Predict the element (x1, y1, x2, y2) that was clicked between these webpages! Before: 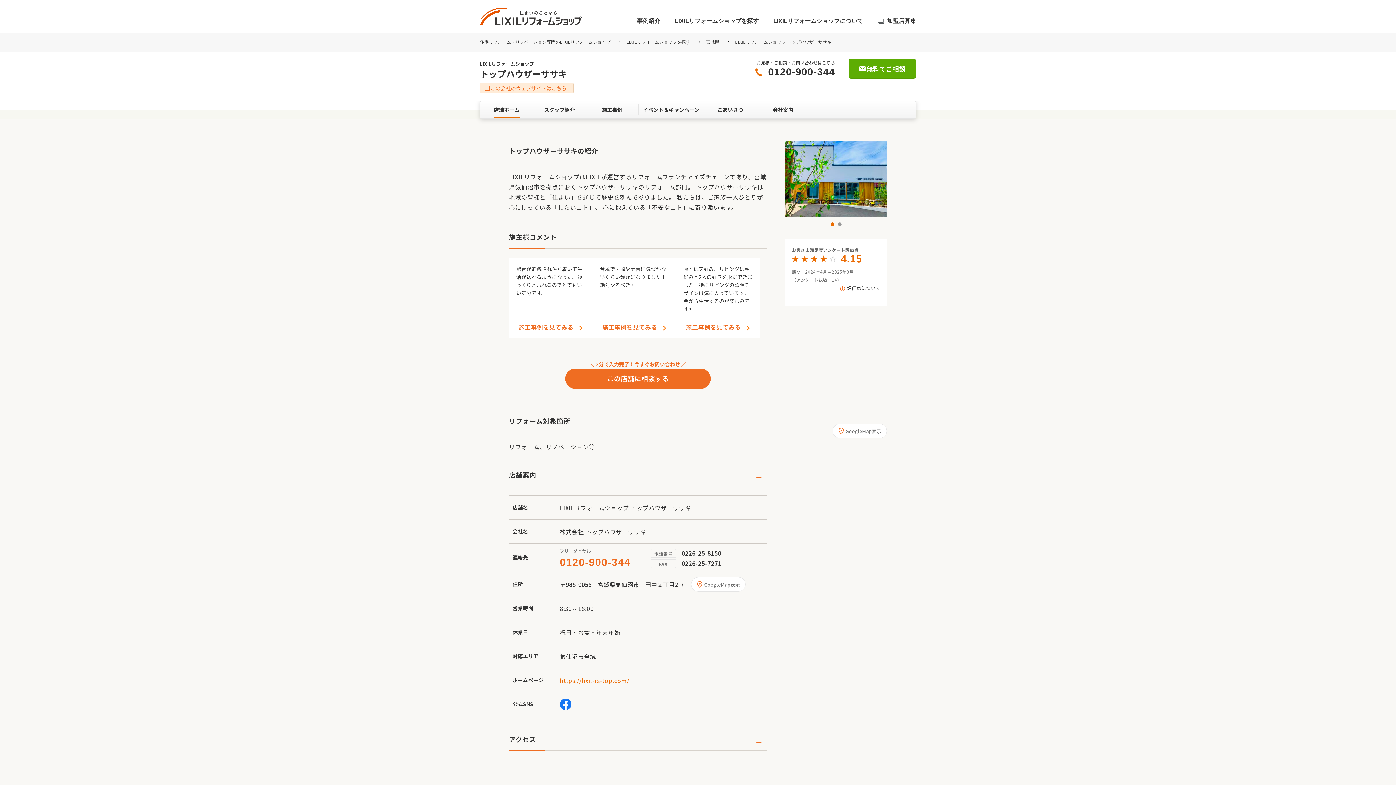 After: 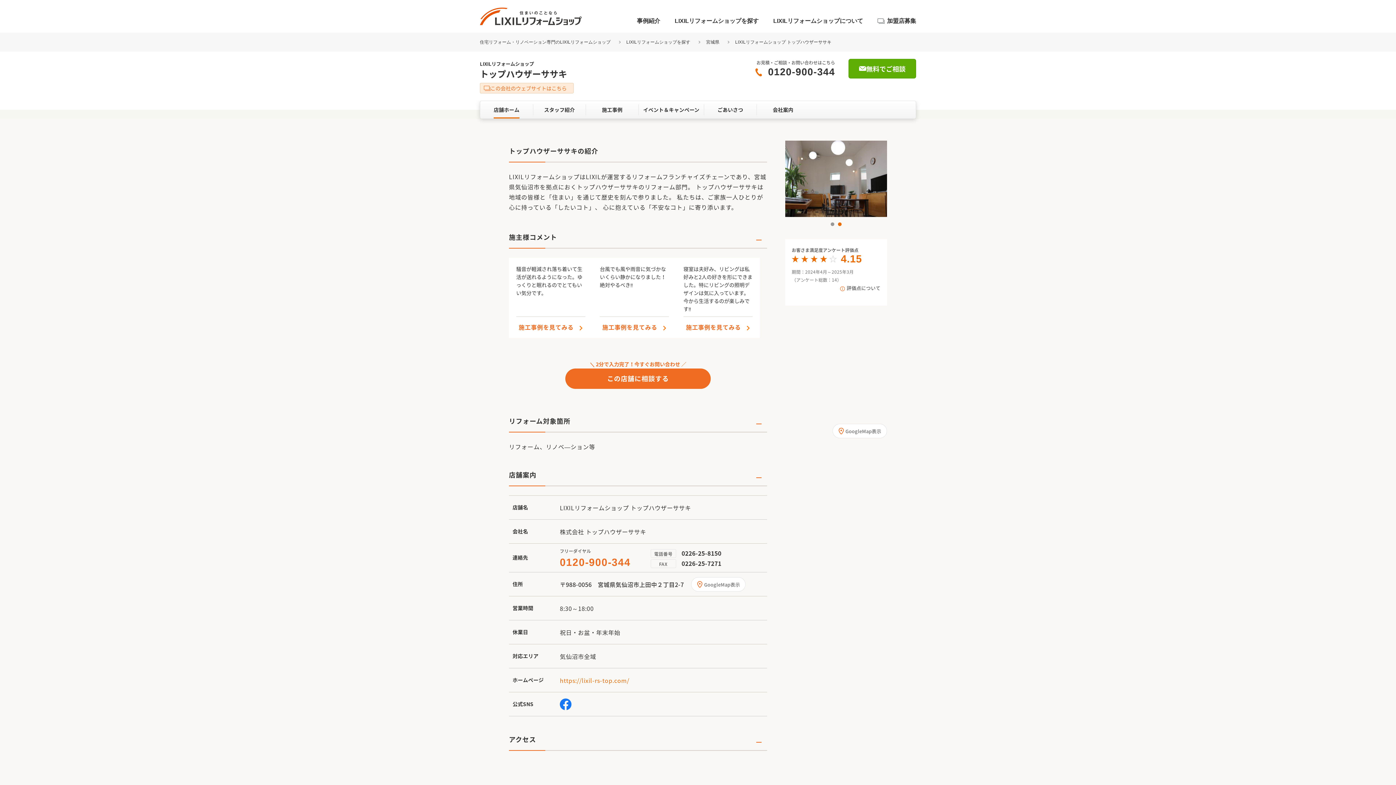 Action: bbox: (480, 100, 533, 118) label: 店舗ホーム